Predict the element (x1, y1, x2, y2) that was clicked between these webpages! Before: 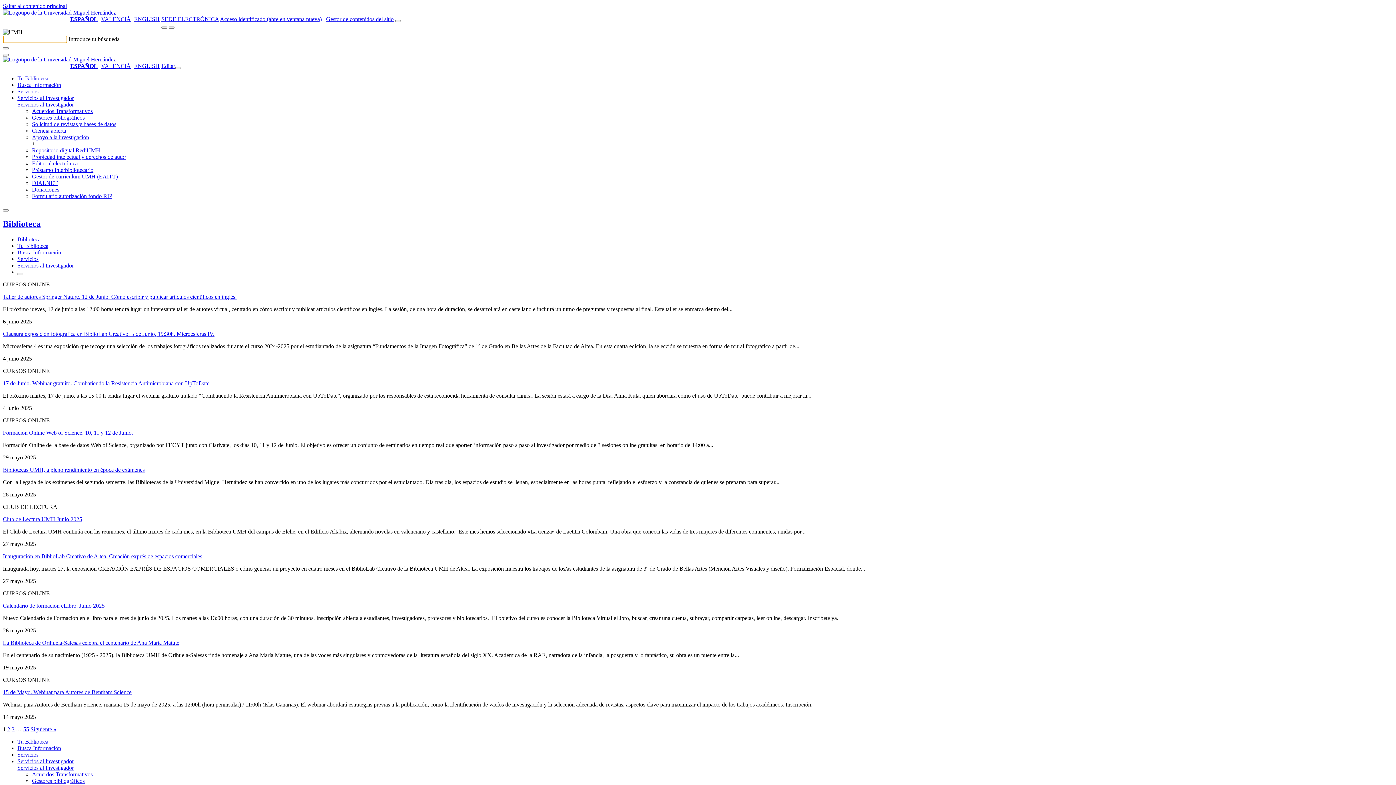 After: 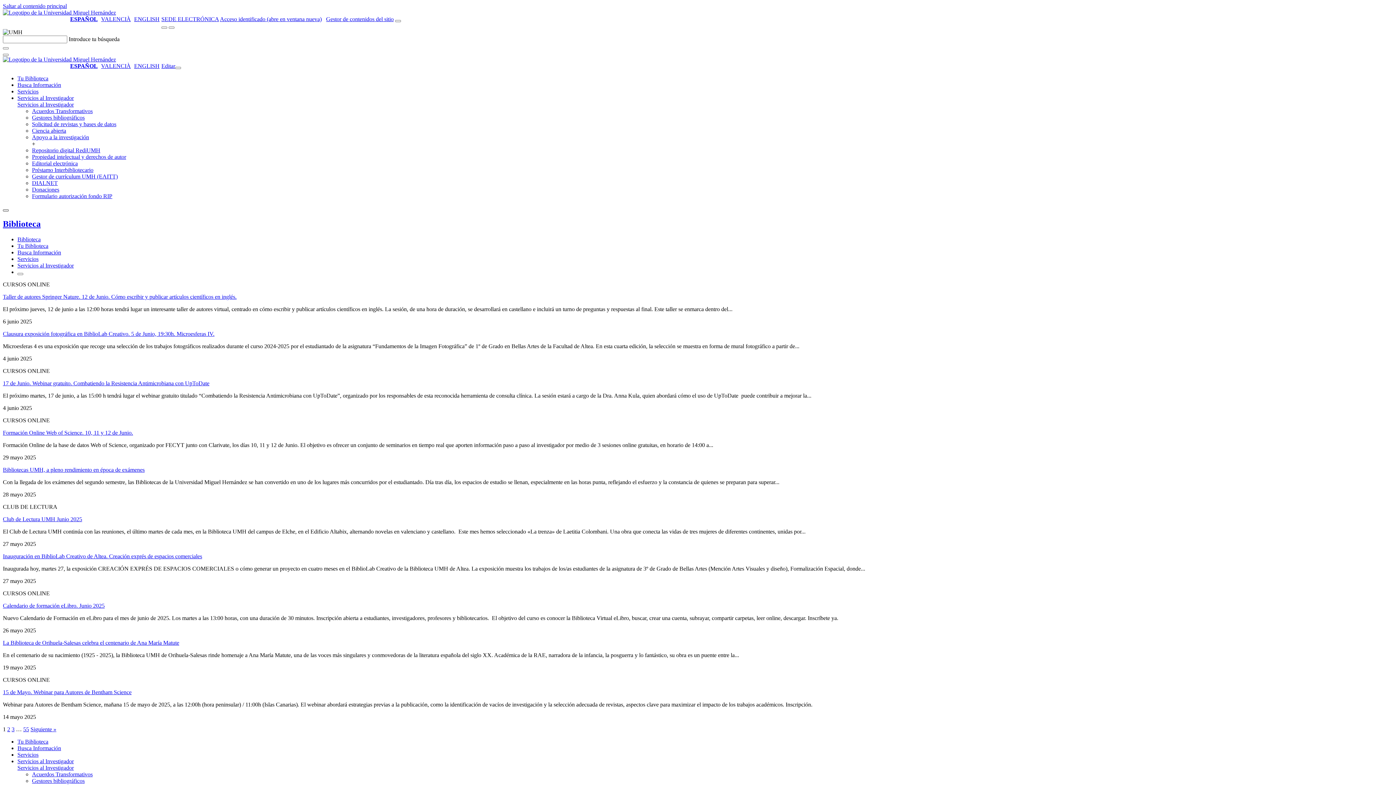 Action: bbox: (2, 209, 8, 211)